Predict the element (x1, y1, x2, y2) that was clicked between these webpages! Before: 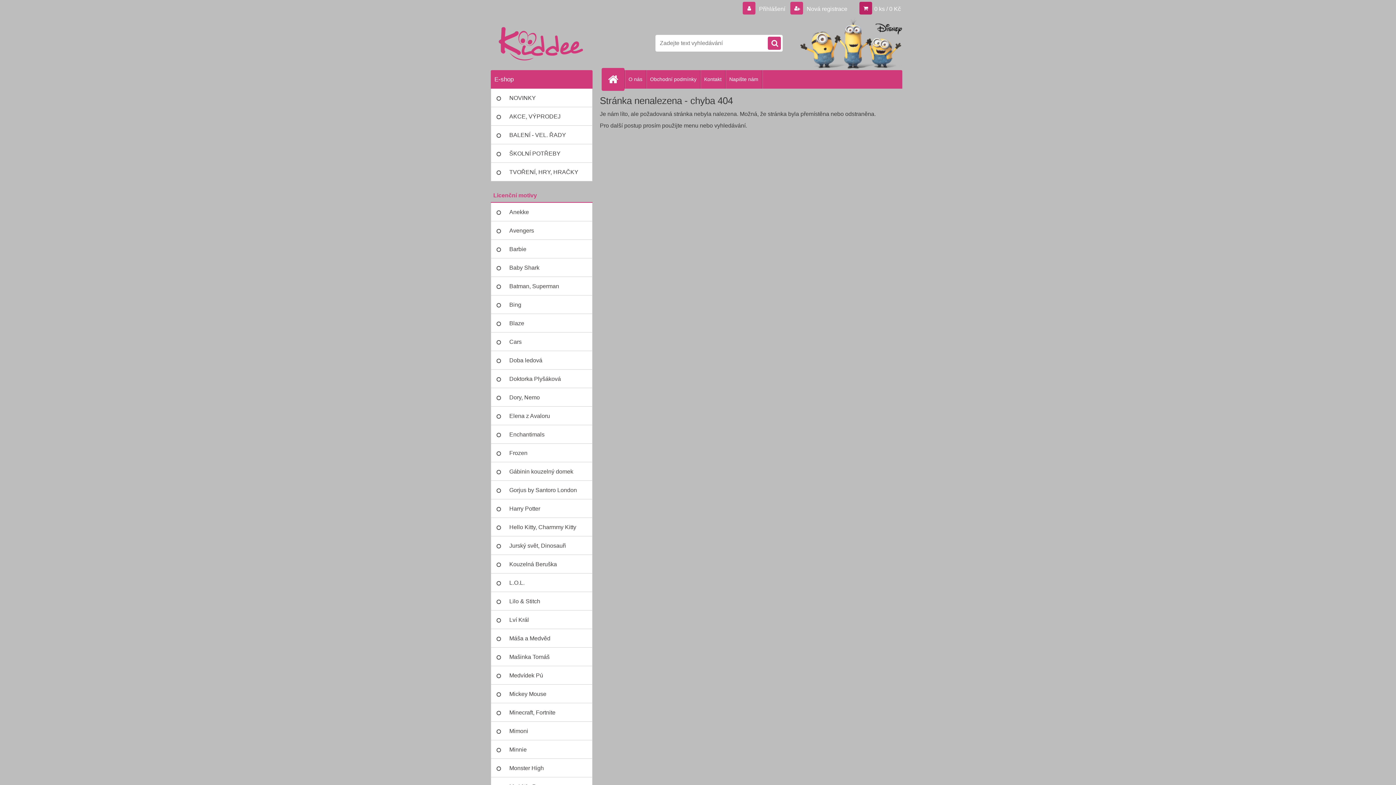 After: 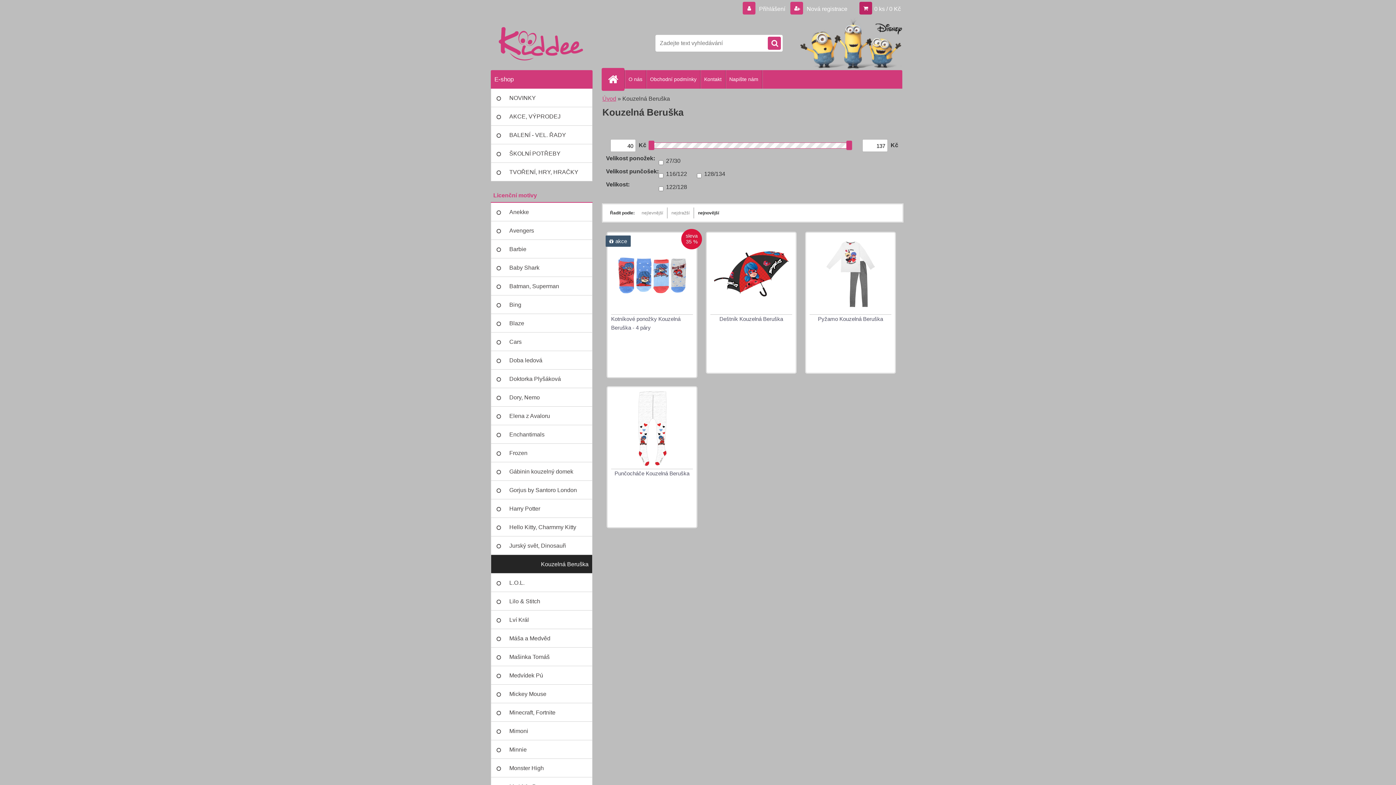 Action: bbox: (490, 555, 592, 573) label: Kouzelná Beruška